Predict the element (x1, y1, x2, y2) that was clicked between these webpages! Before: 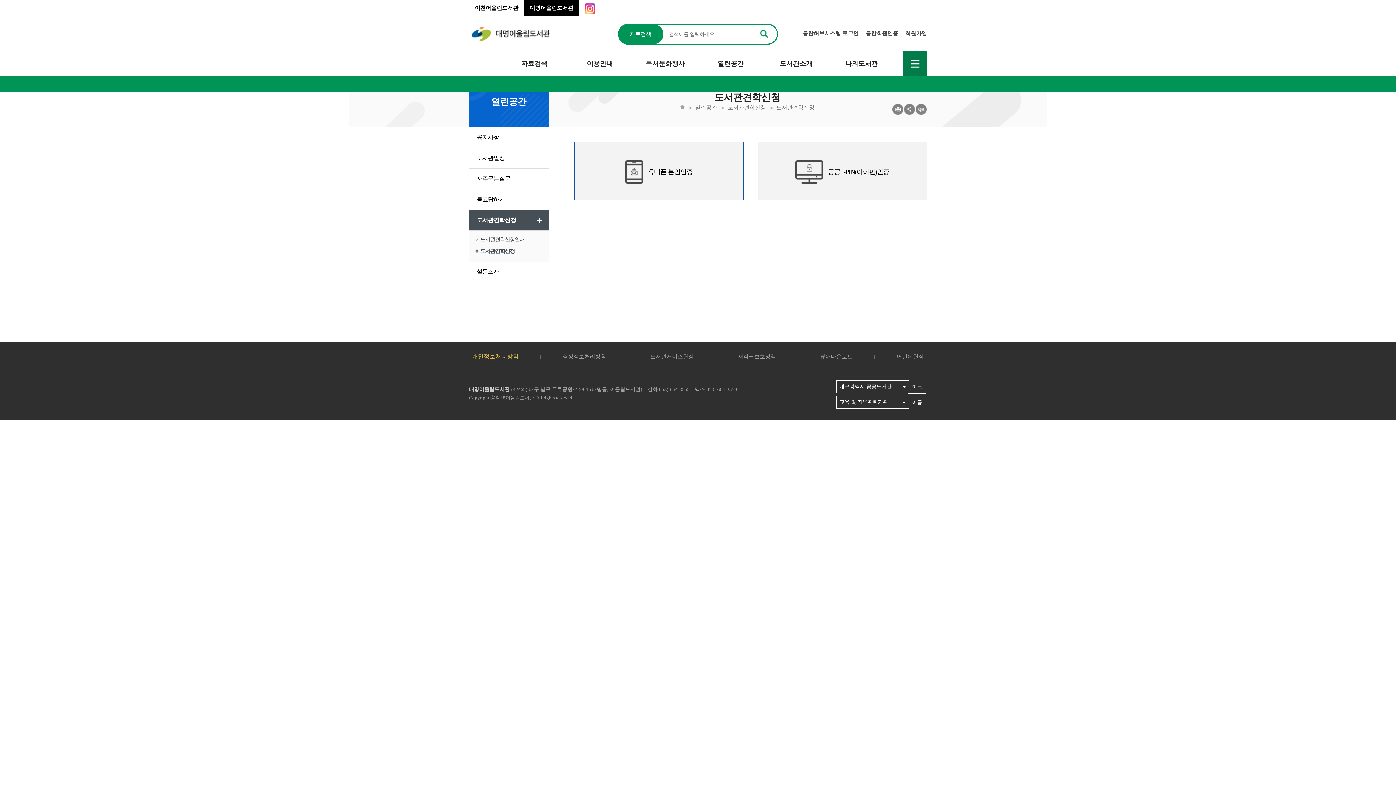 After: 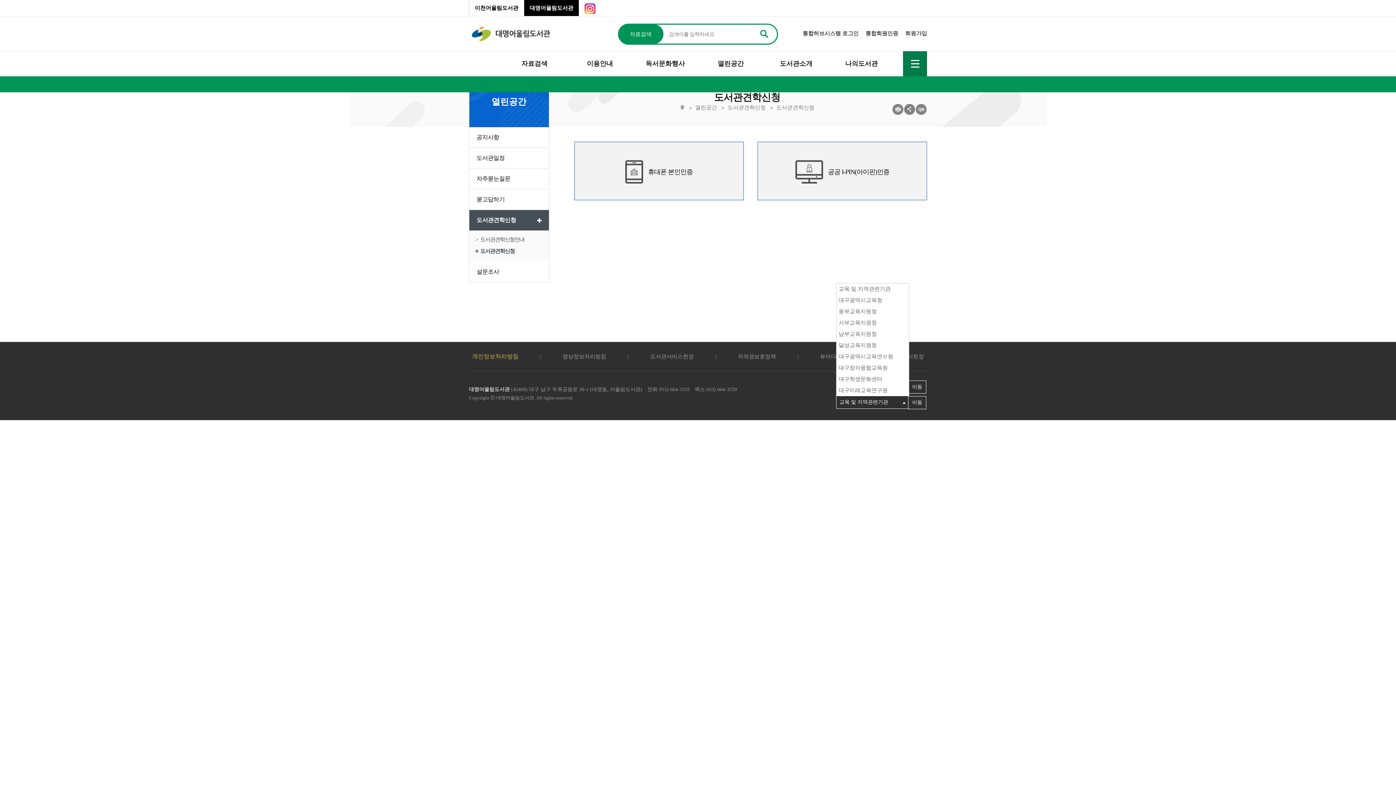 Action: label: 교육 및 지역관련기관 bbox: (836, 396, 909, 409)